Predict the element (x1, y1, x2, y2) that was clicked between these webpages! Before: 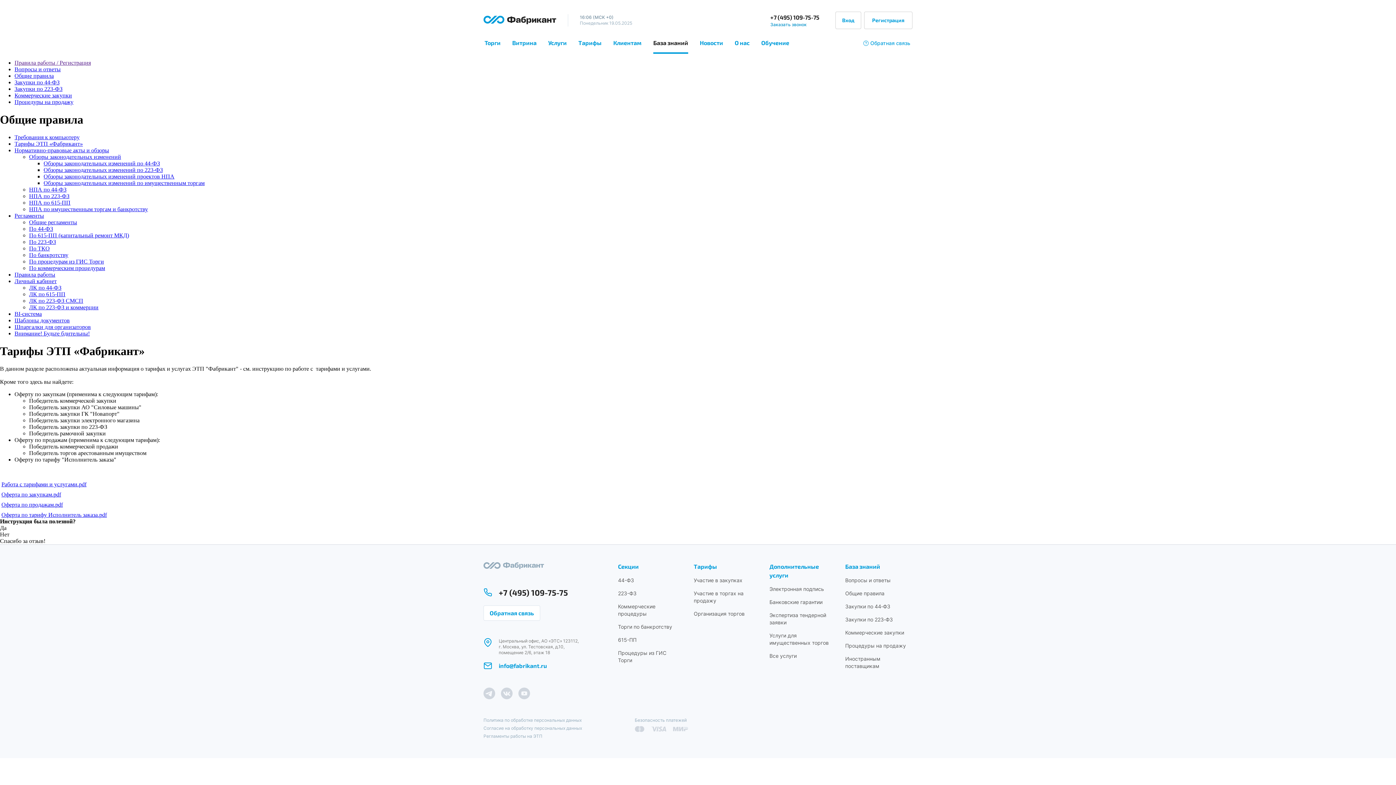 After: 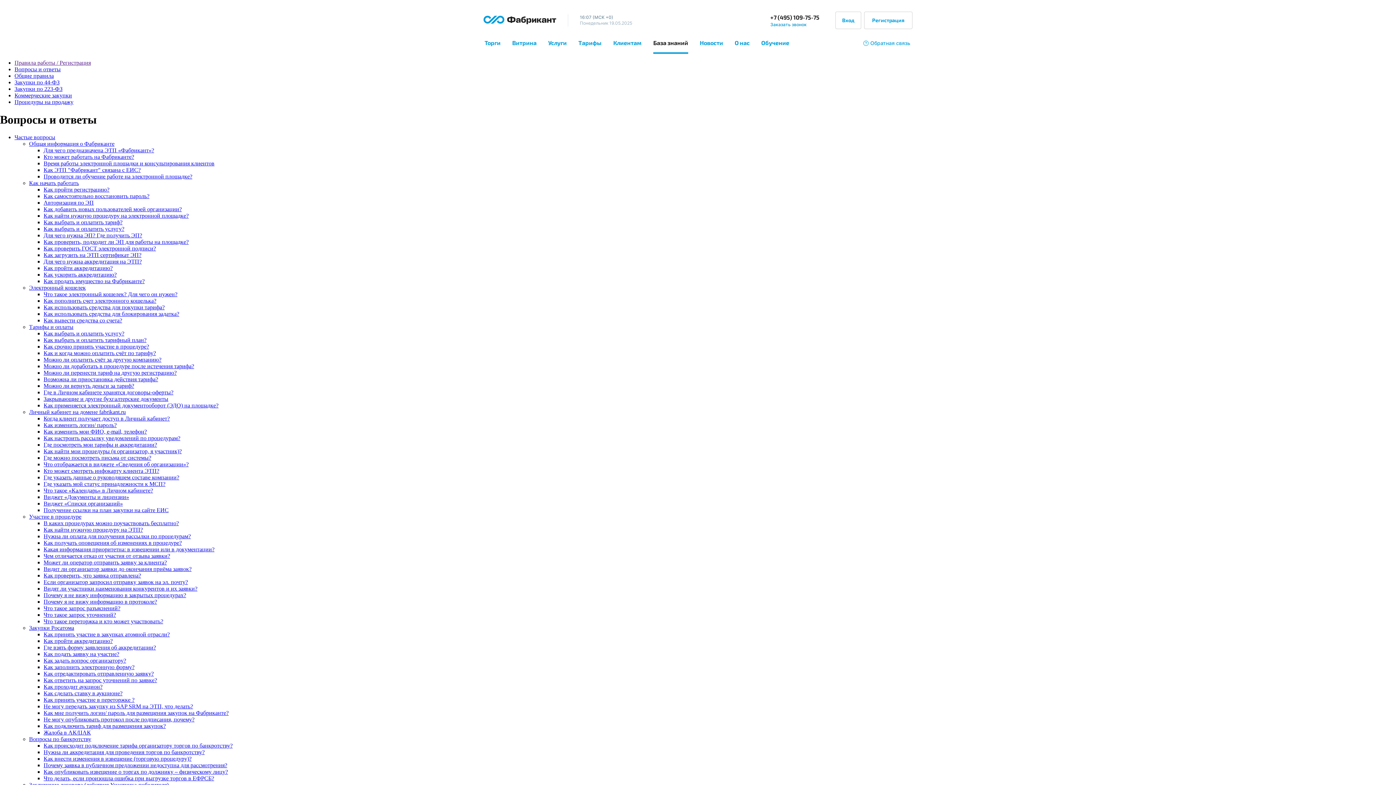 Action: label: Вопросы и ответы bbox: (845, 577, 890, 583)